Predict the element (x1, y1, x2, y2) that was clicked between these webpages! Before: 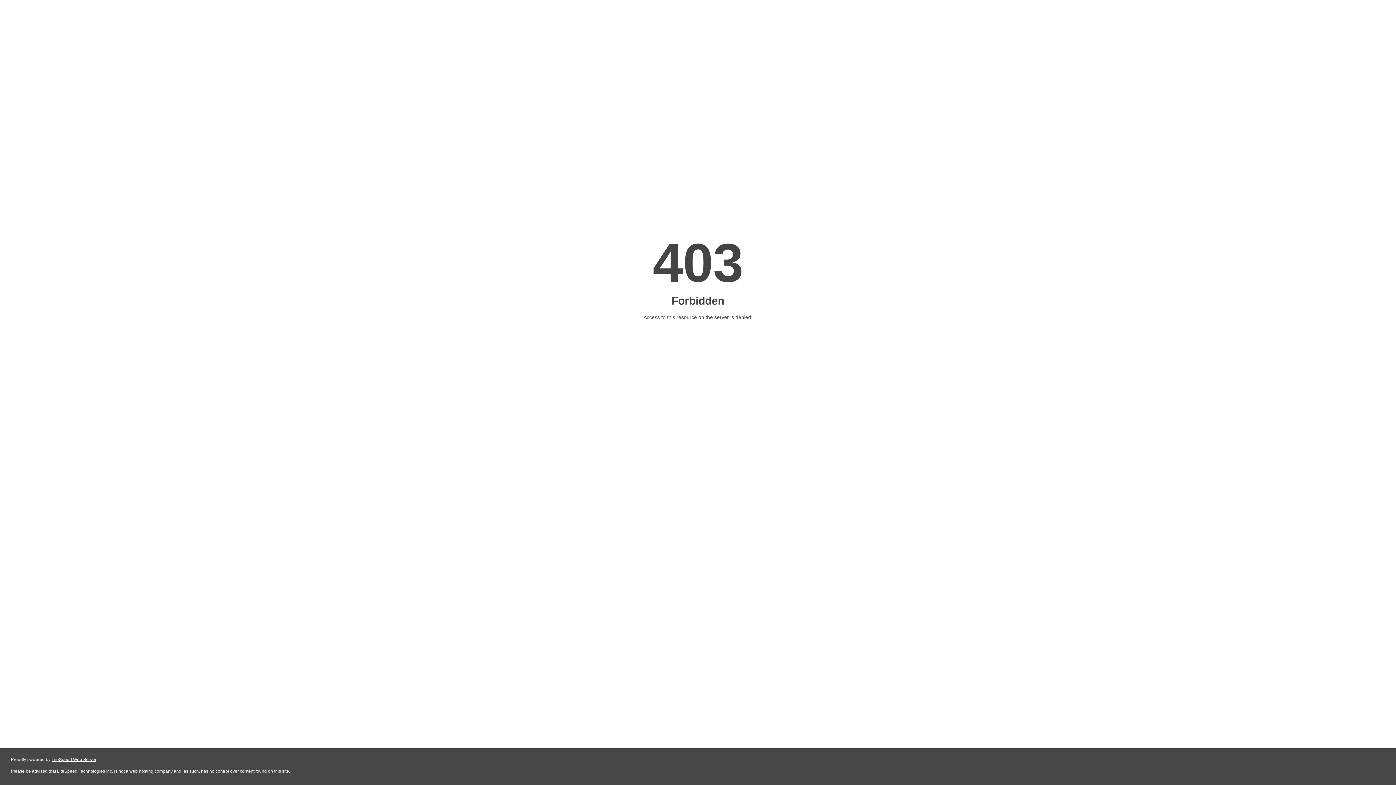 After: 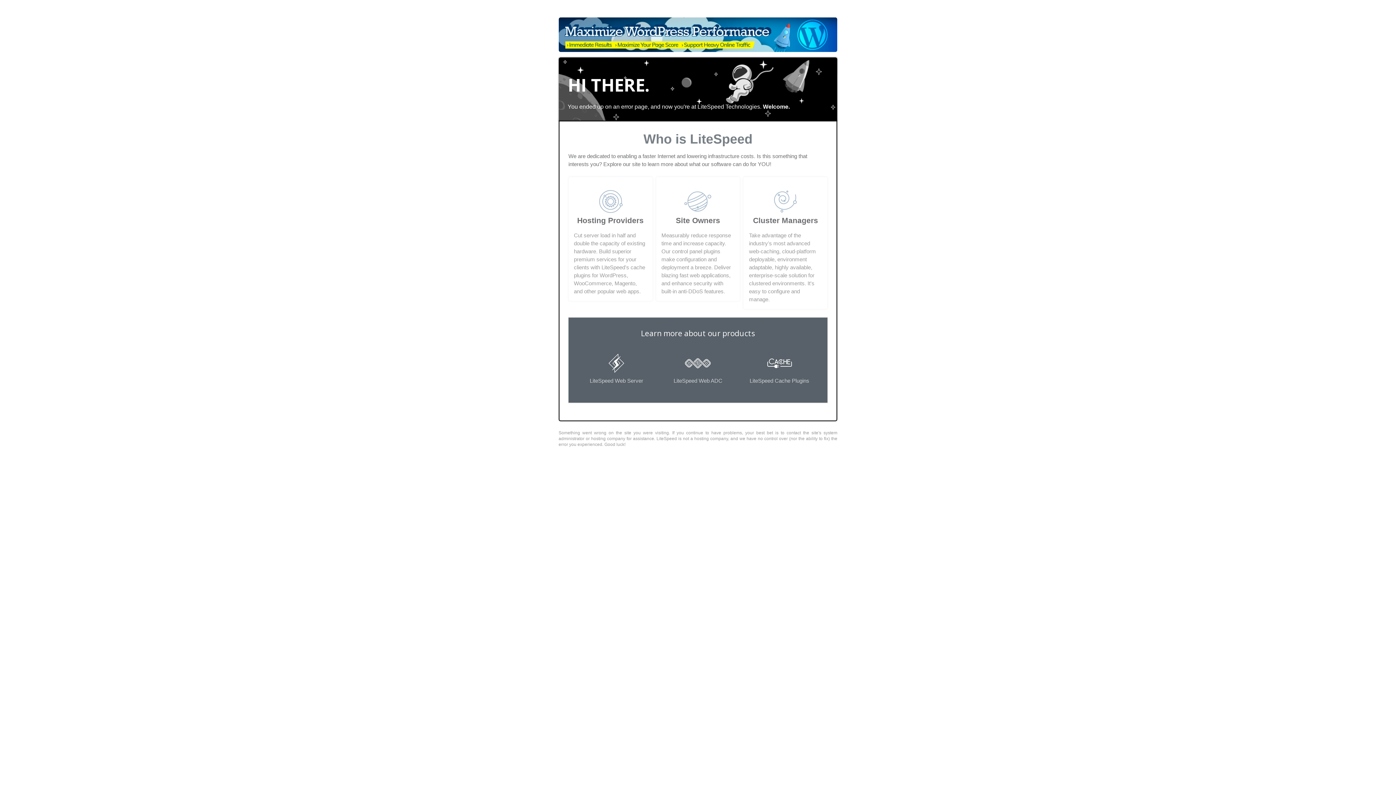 Action: label: LiteSpeed Web Server bbox: (51, 757, 96, 762)